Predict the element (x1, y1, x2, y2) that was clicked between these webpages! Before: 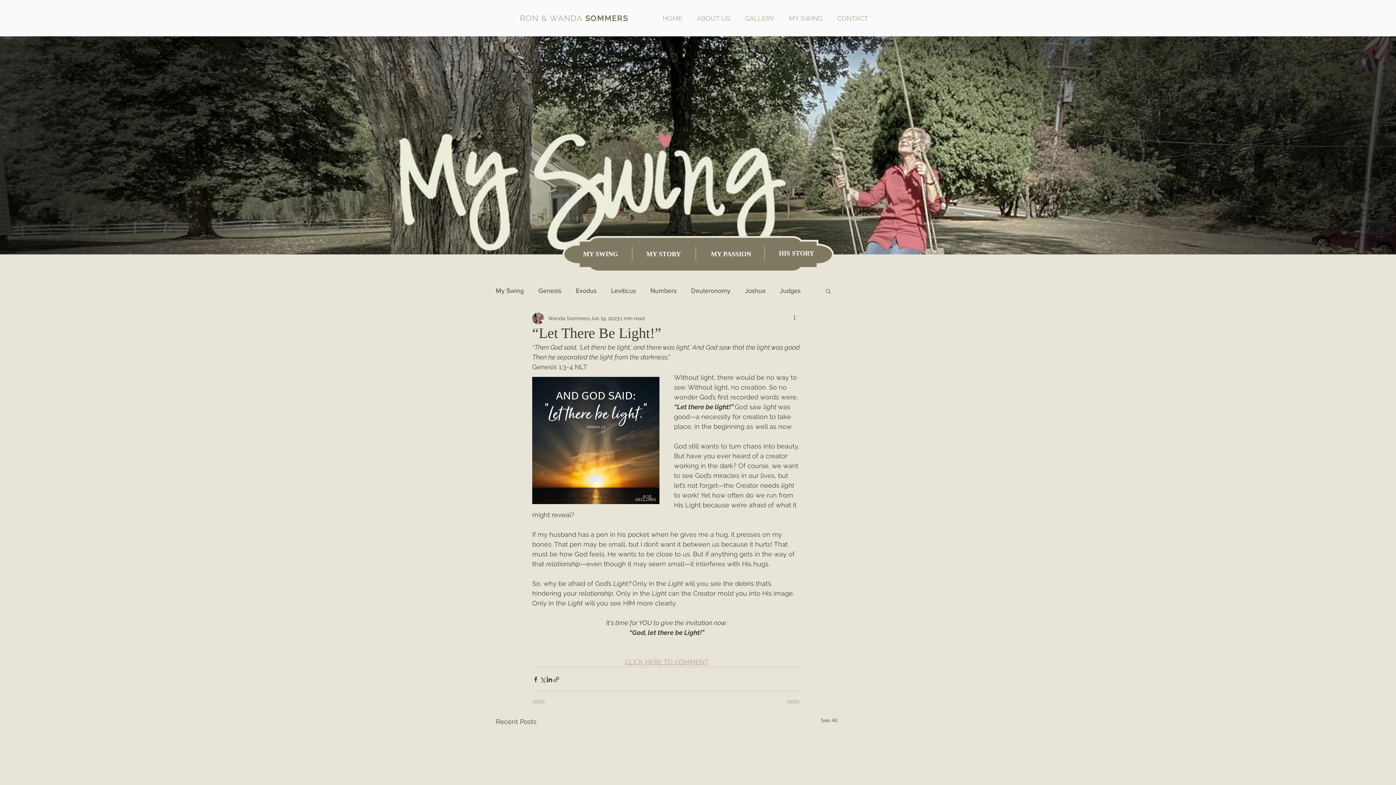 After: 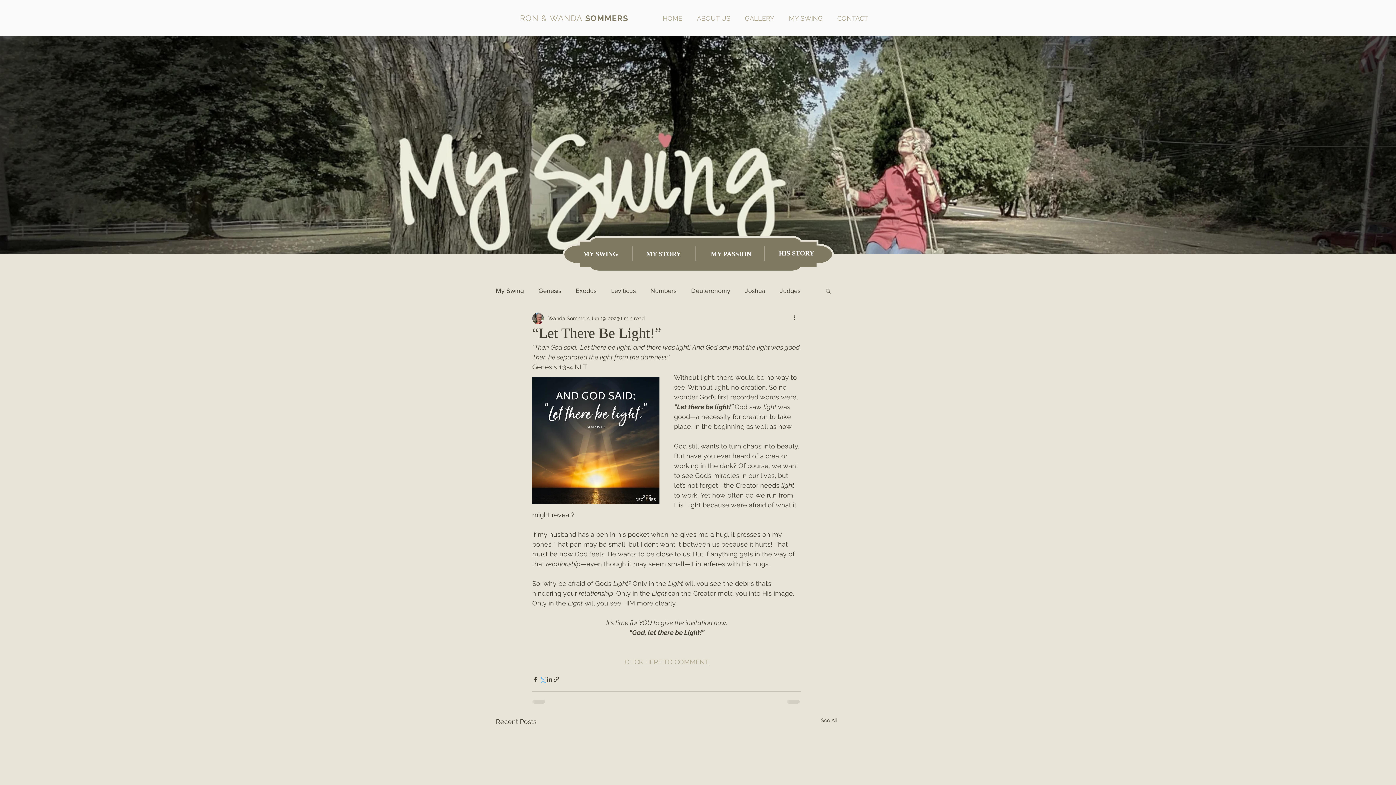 Action: label: Share via X (Twitter) bbox: (539, 676, 546, 683)